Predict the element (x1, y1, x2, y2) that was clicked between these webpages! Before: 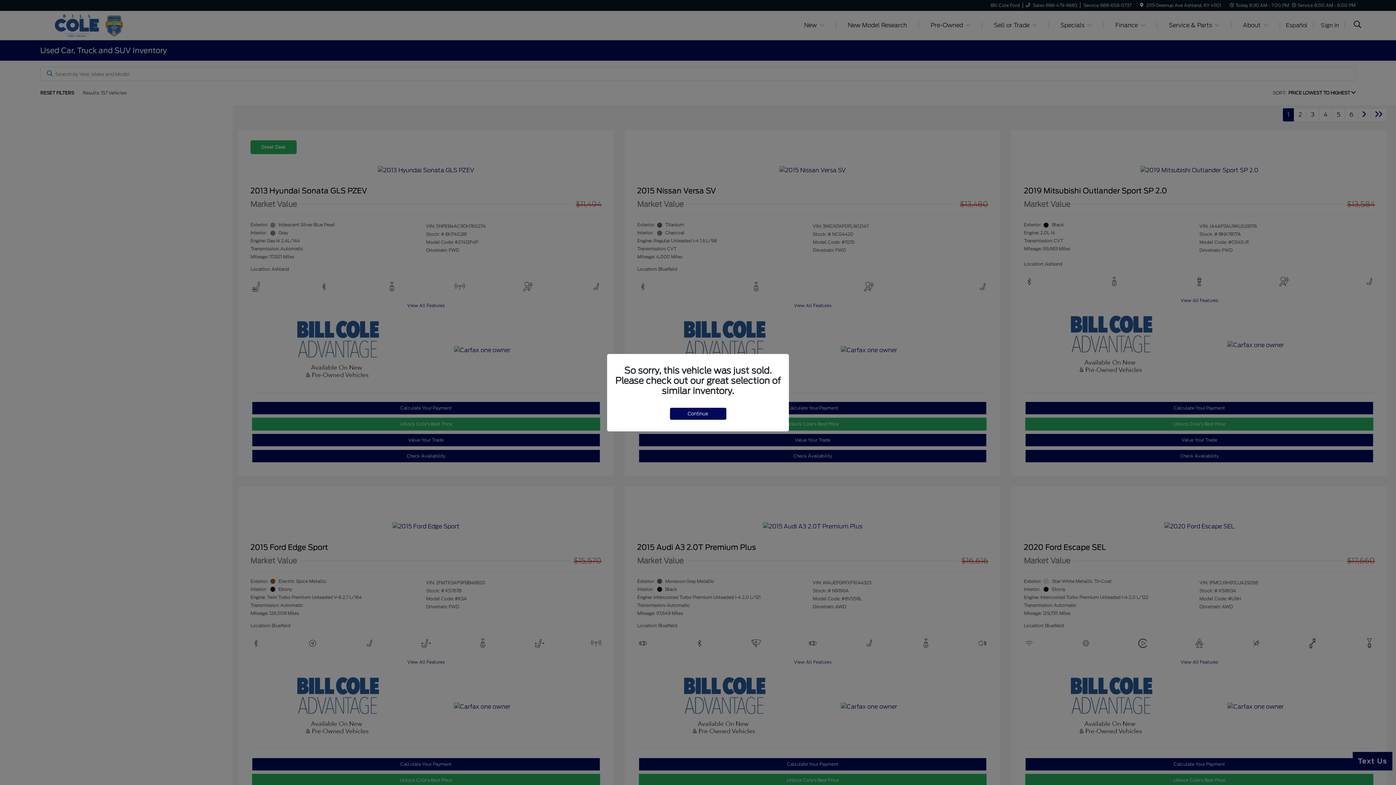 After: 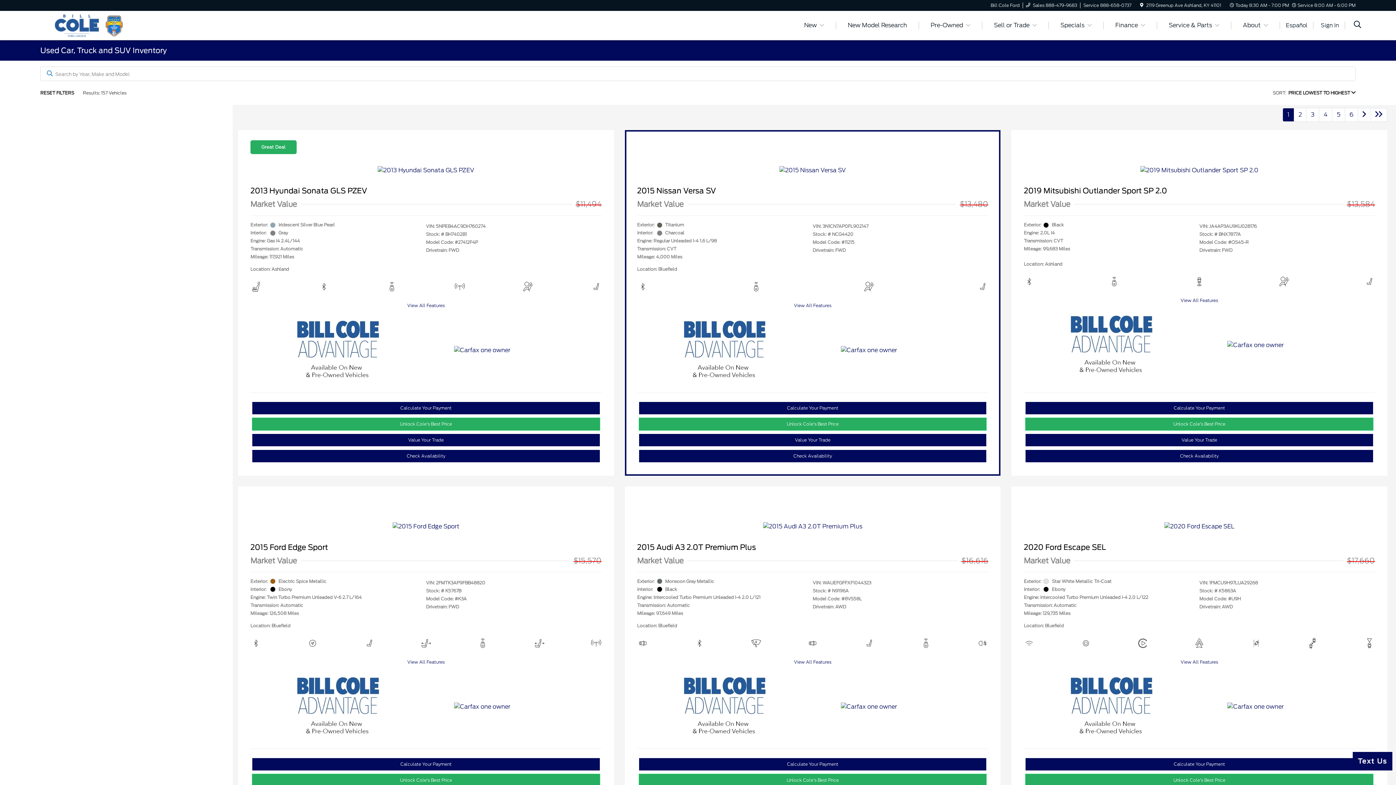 Action: bbox: (670, 407, 726, 419) label: Continue